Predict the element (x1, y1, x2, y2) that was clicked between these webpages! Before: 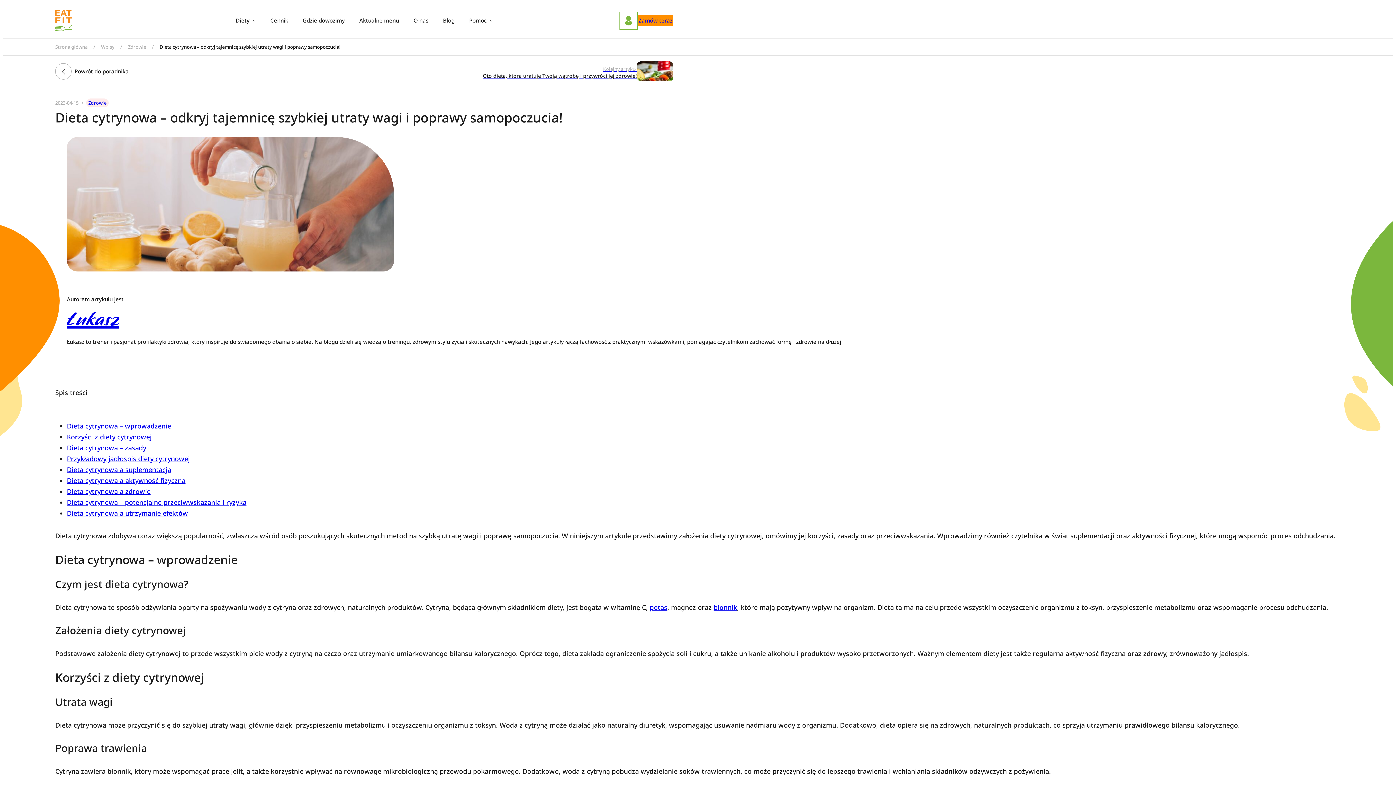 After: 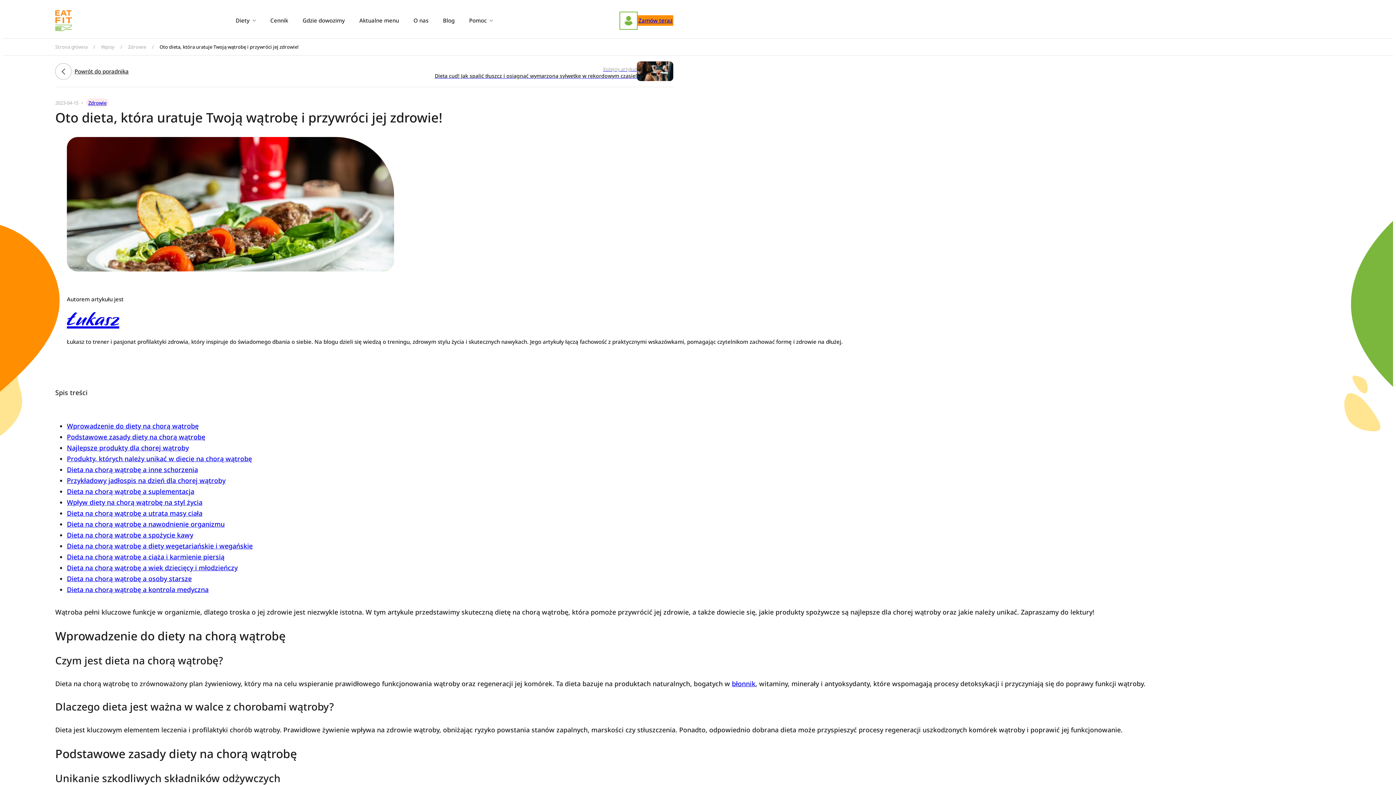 Action: label: Kolejny artykuł
Oto dieta, która uratuje Twoją wątrobę i przywróci jej zdrowie! bbox: (482, 61, 673, 81)